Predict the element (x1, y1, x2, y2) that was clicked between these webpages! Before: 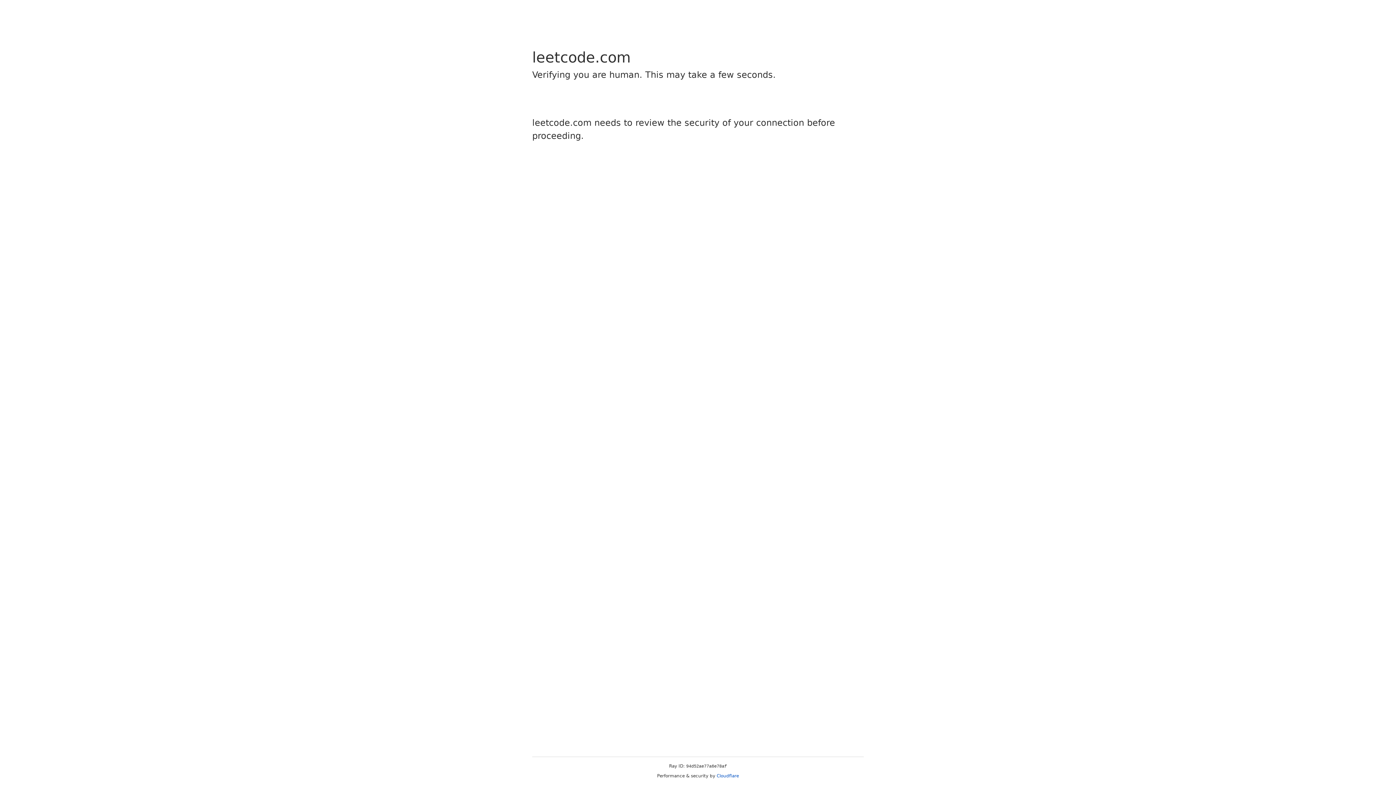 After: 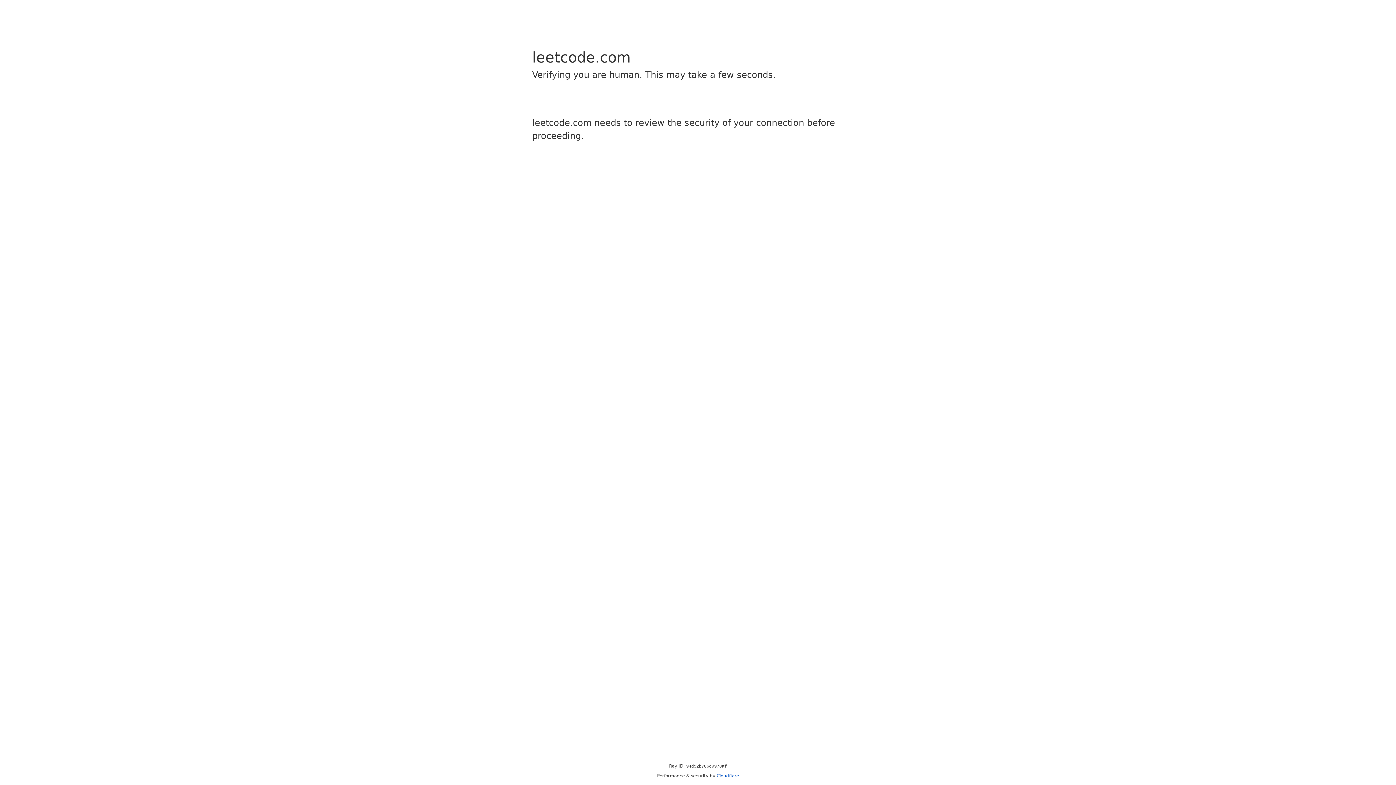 Action: label: Cloudflare bbox: (716, 773, 739, 778)